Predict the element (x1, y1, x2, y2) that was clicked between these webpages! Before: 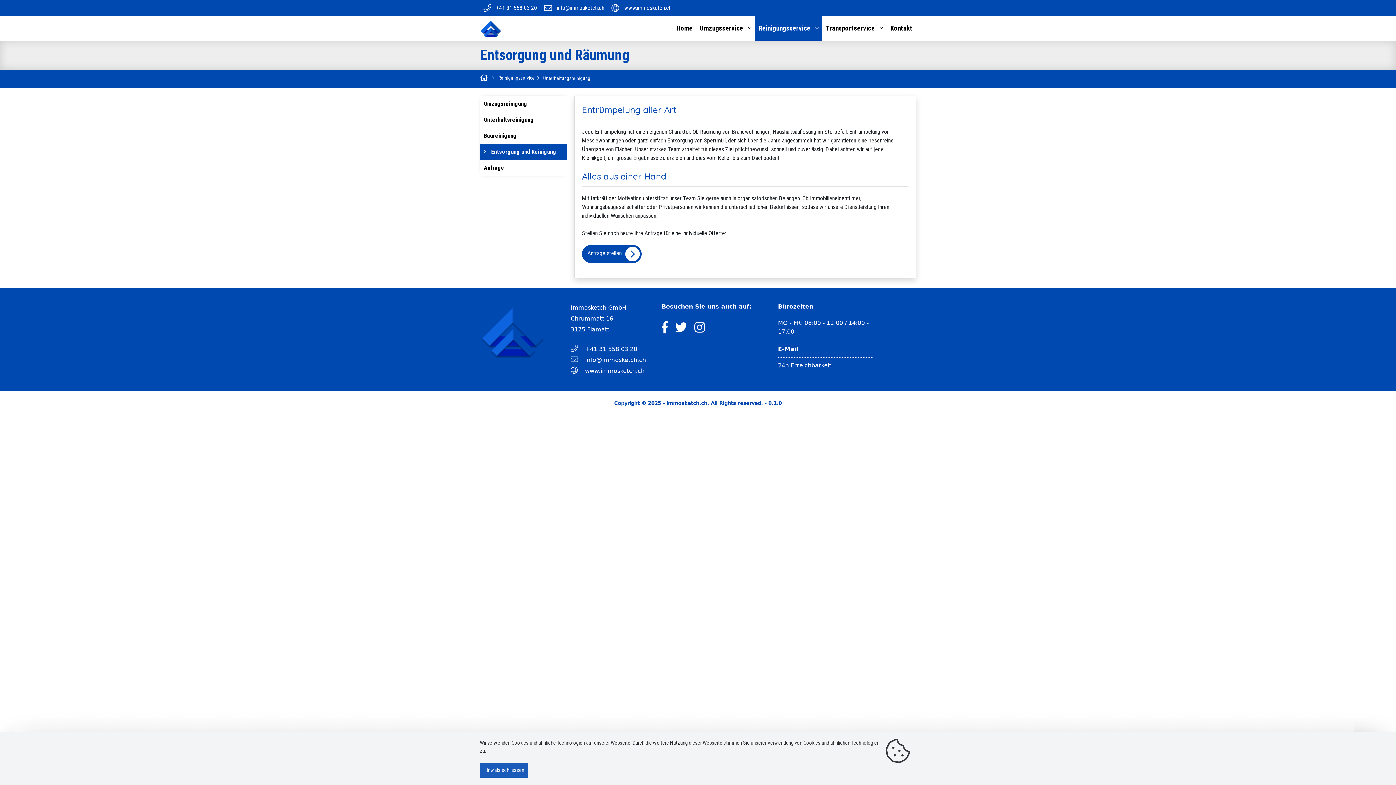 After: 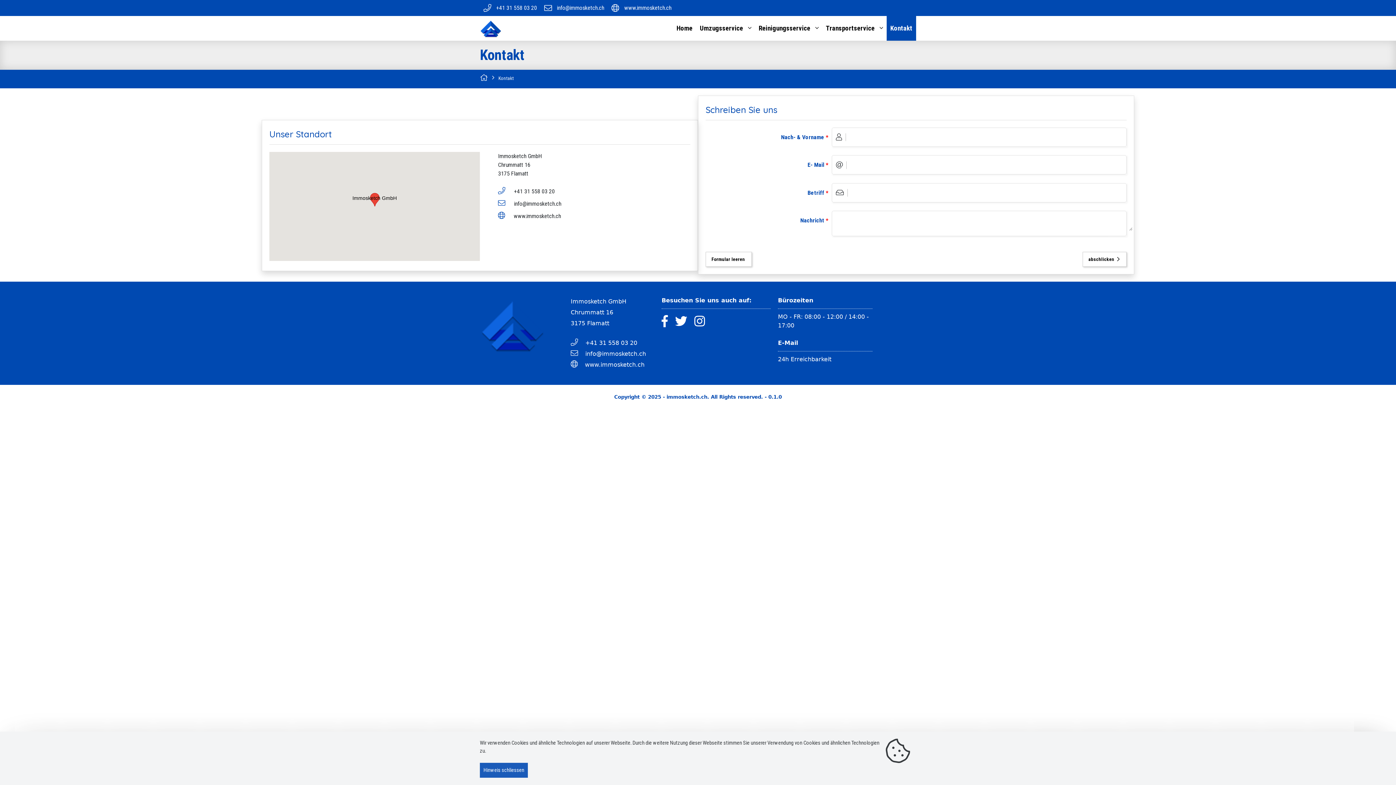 Action: label: Kontakt bbox: (886, 16, 916, 40)